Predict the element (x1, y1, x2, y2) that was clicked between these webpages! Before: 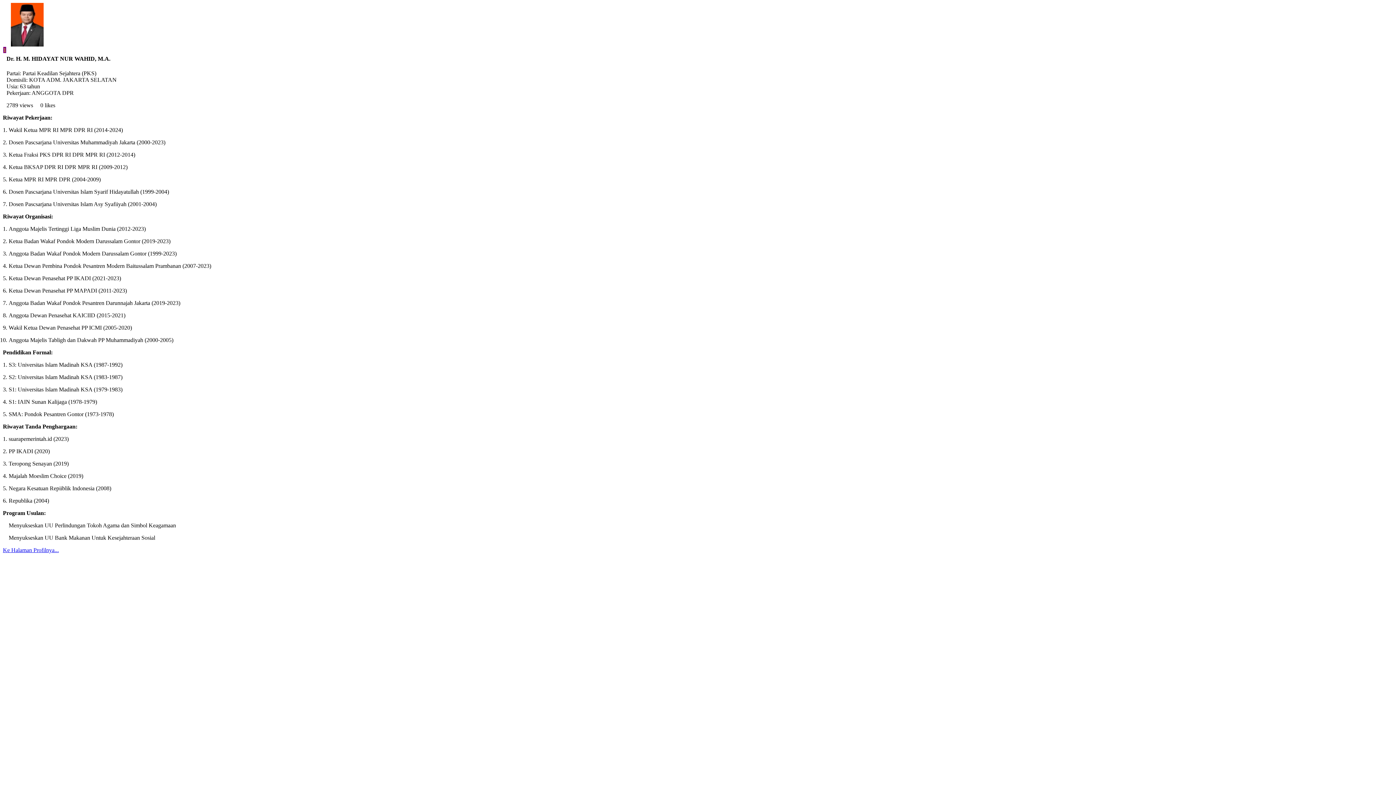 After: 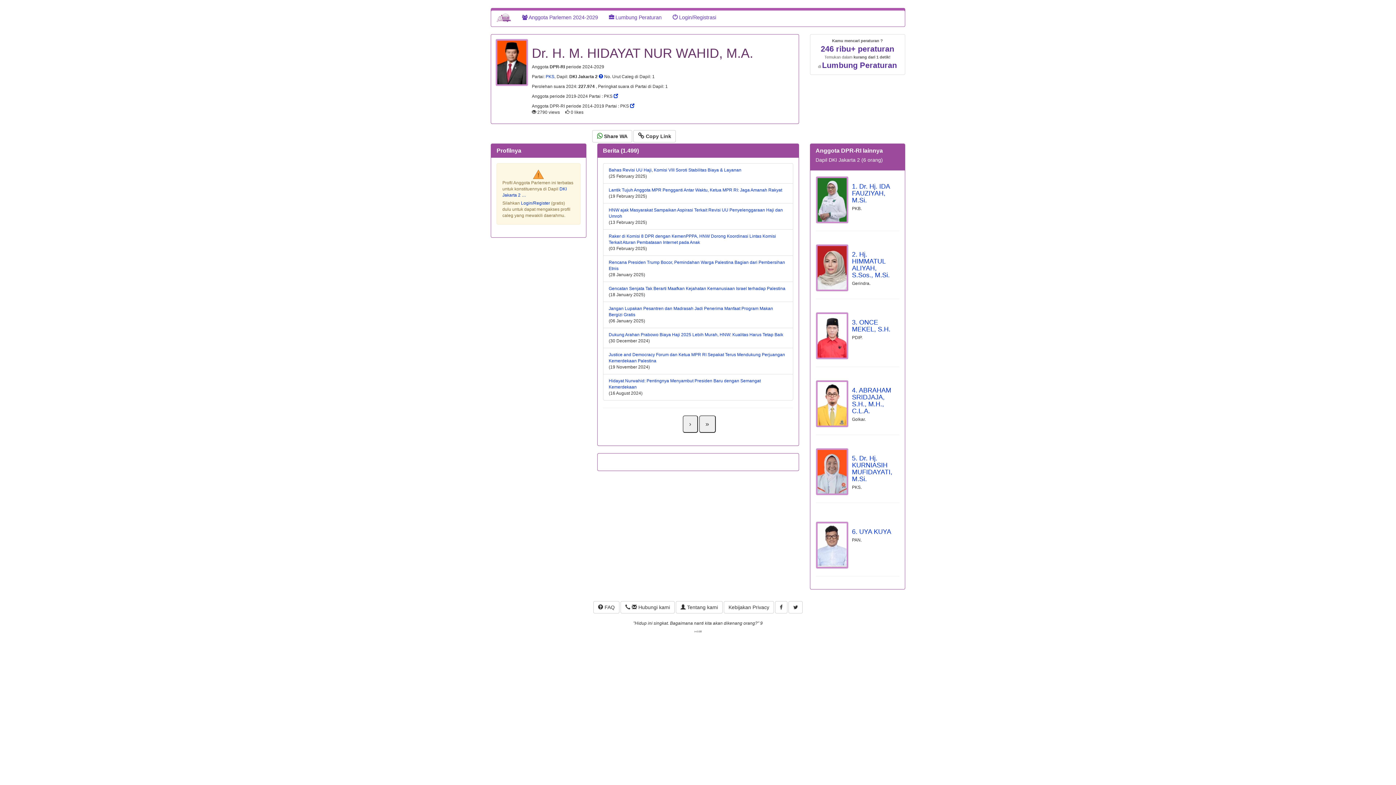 Action: label: Ke Halaman Profilnya... bbox: (2, 547, 58, 553)